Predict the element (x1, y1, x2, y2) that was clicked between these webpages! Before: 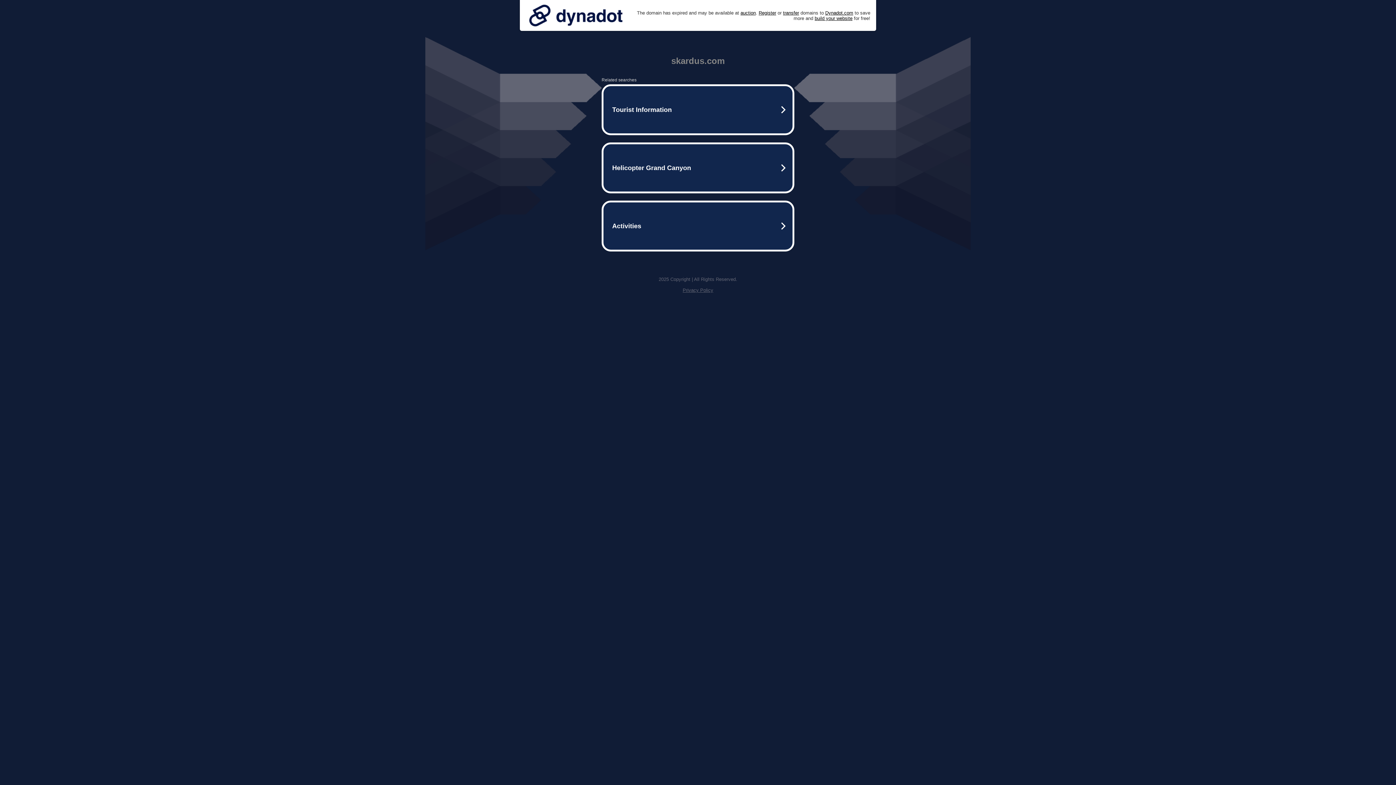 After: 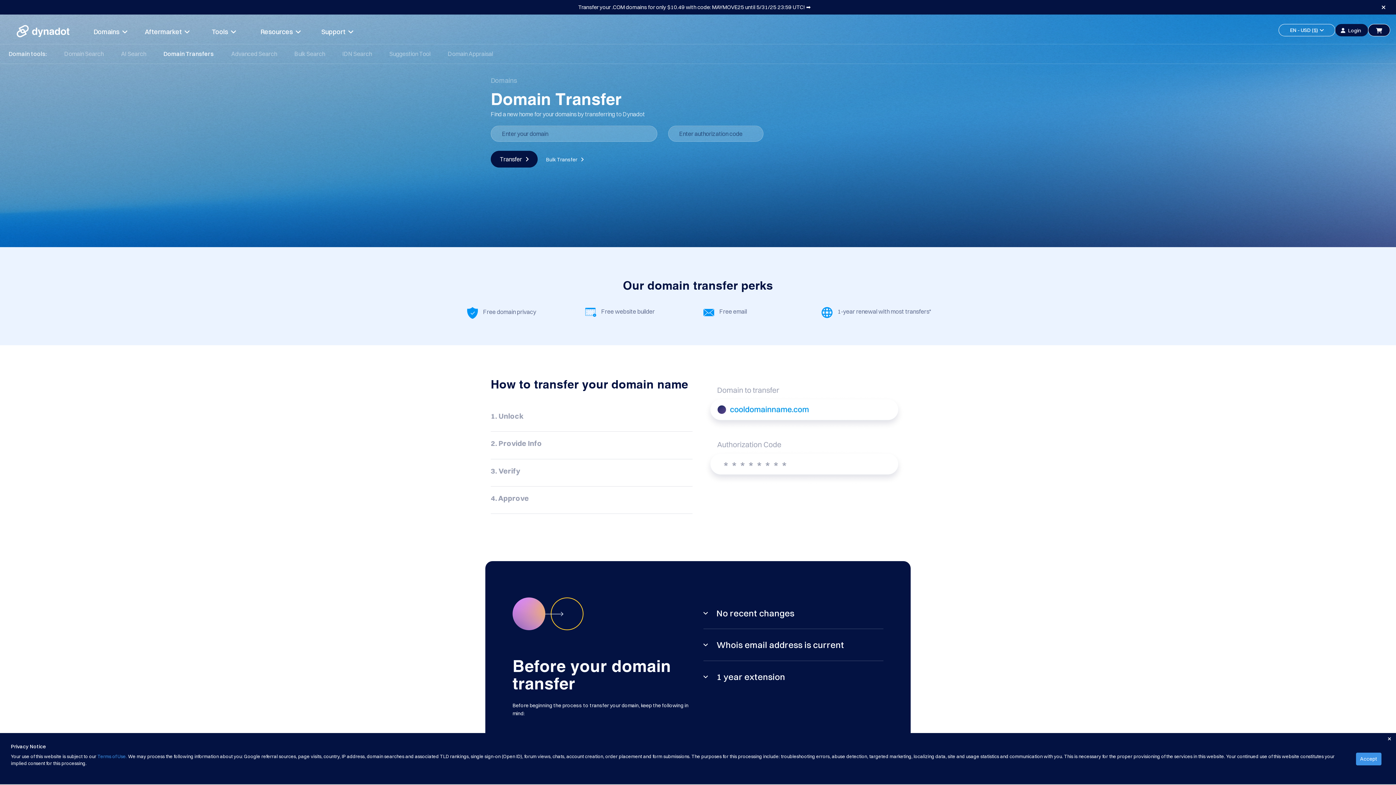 Action: label: transfer bbox: (783, 10, 799, 15)